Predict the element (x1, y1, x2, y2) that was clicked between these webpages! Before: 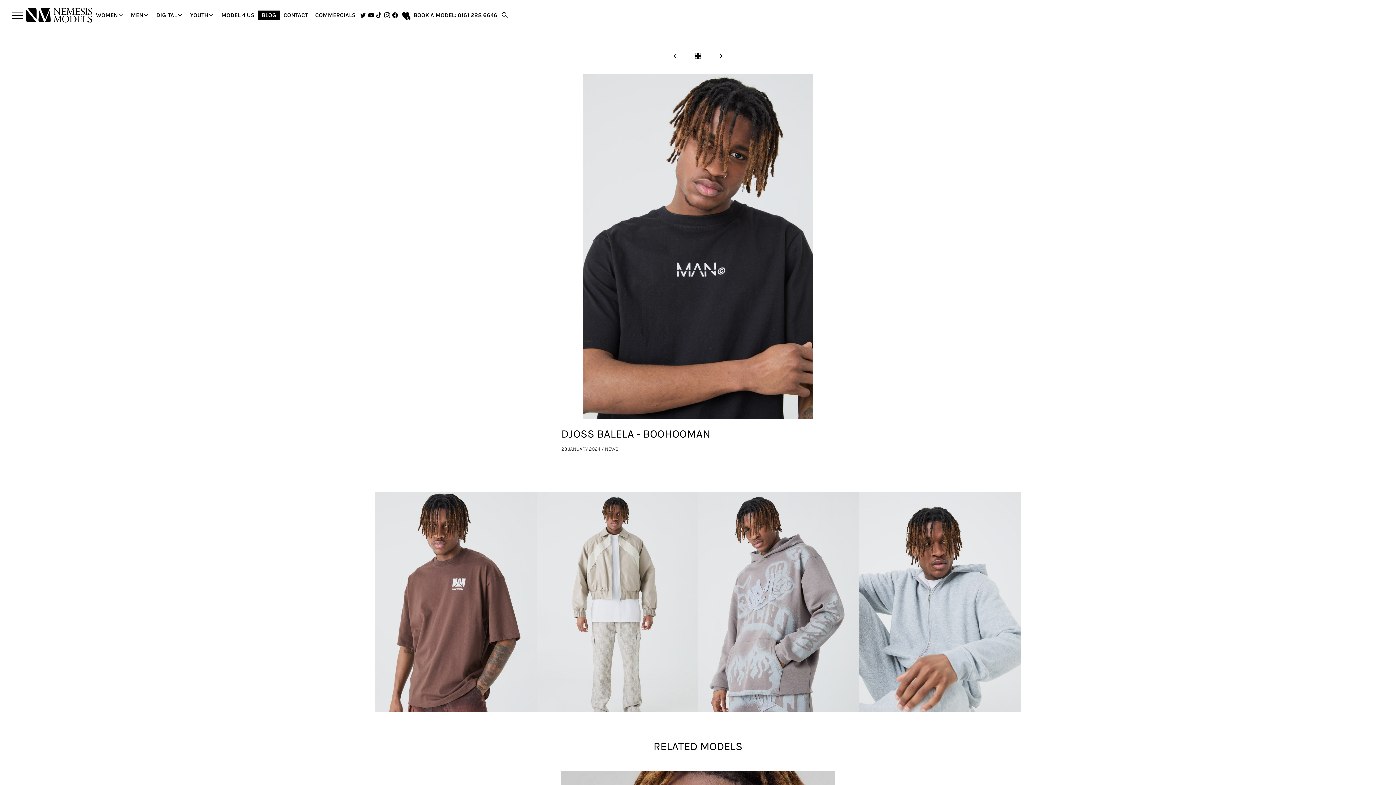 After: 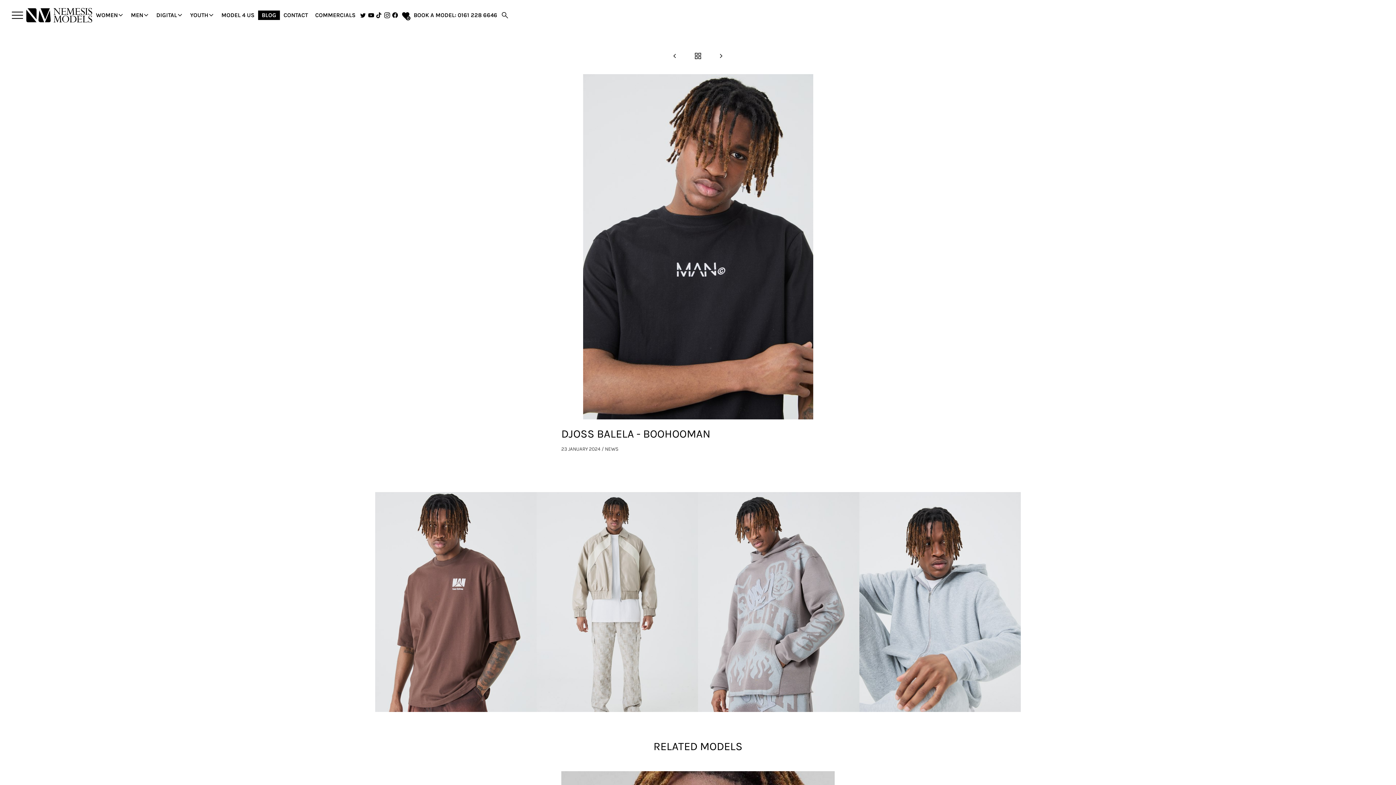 Action: bbox: (391, 11, 399, 19)